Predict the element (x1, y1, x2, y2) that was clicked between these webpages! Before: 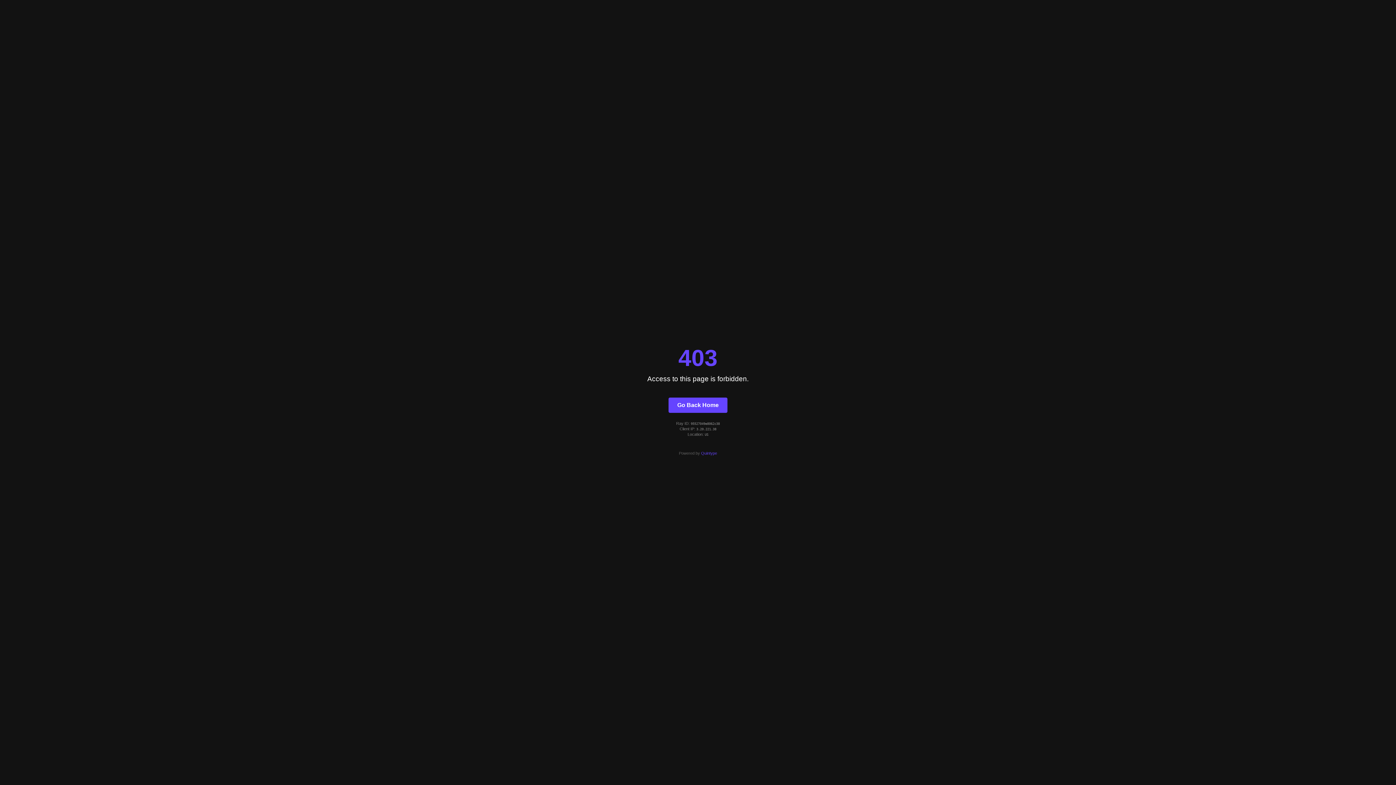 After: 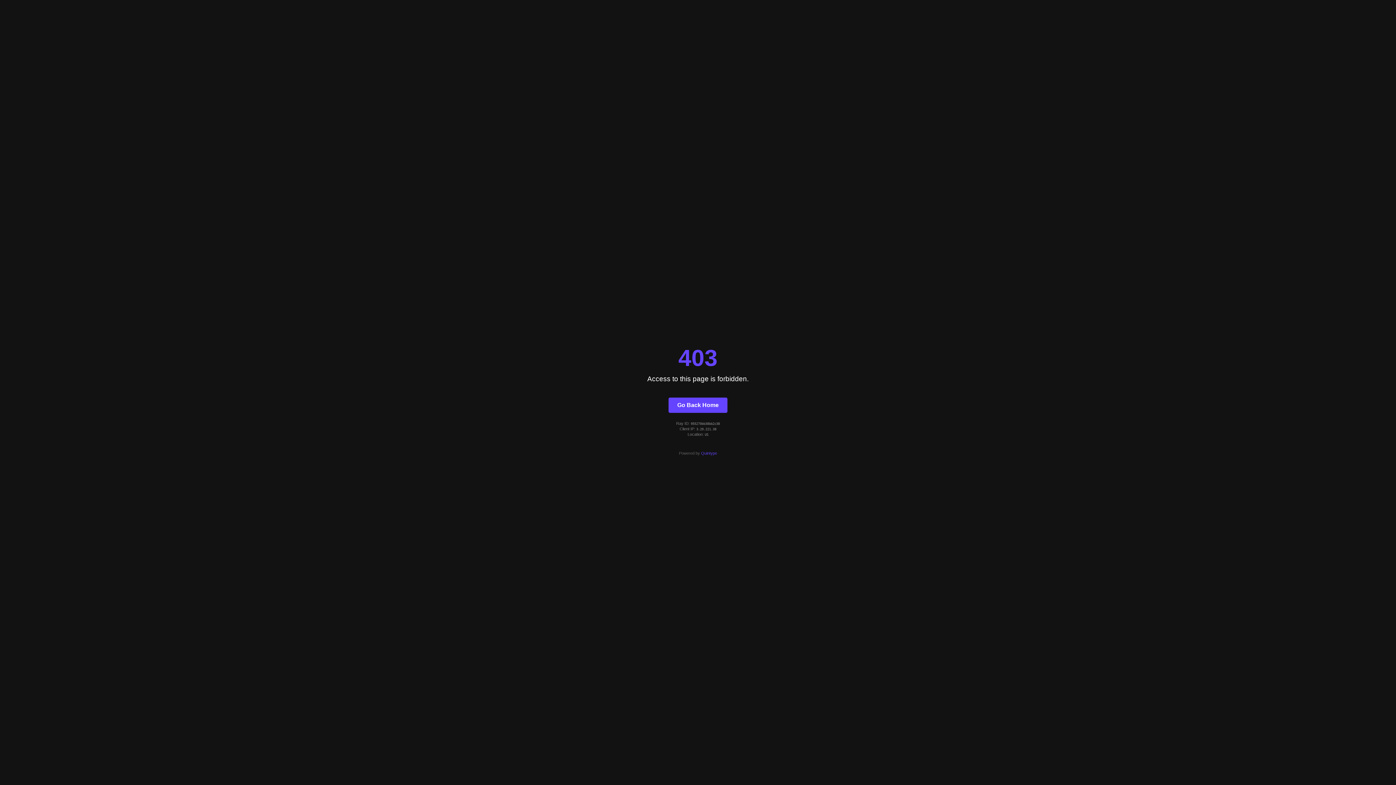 Action: label: Go Back Home bbox: (668, 397, 727, 412)